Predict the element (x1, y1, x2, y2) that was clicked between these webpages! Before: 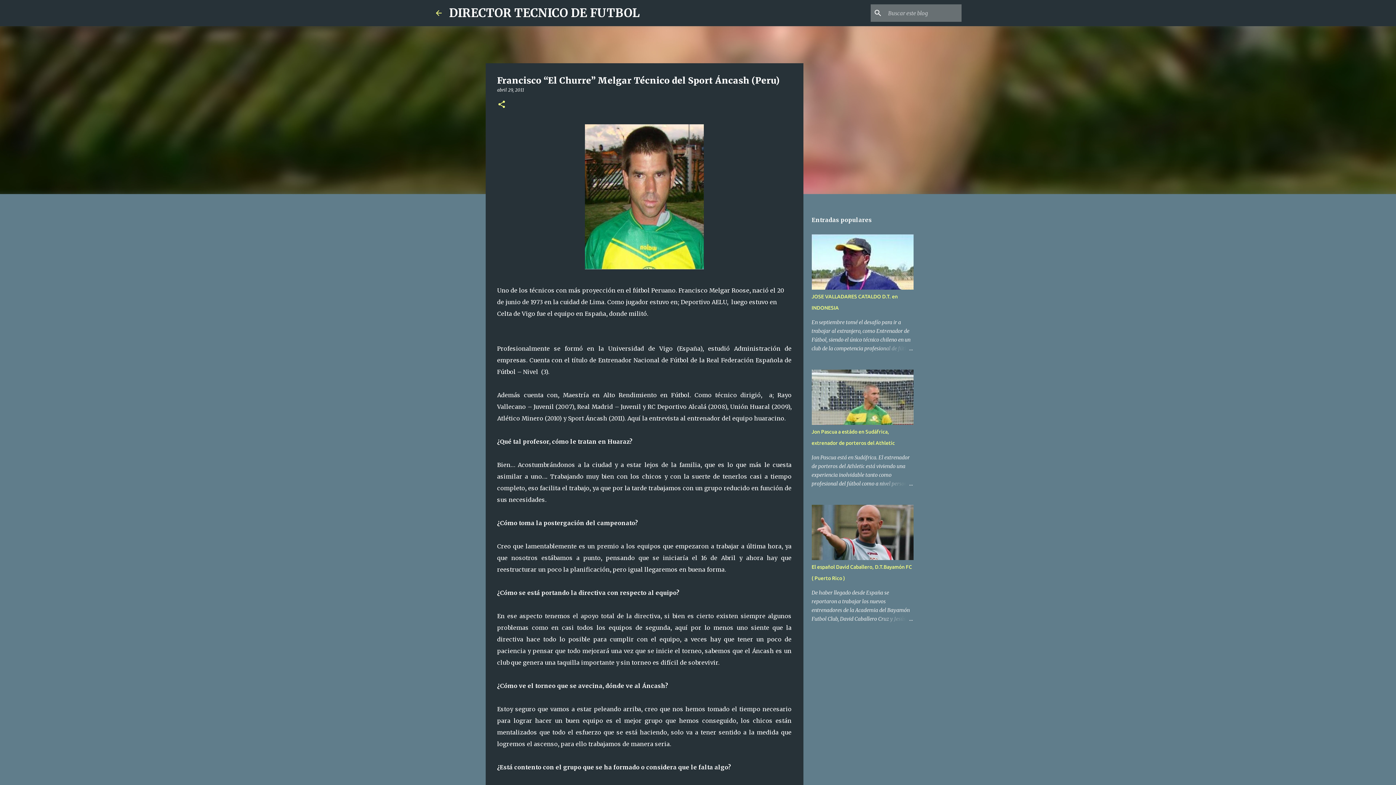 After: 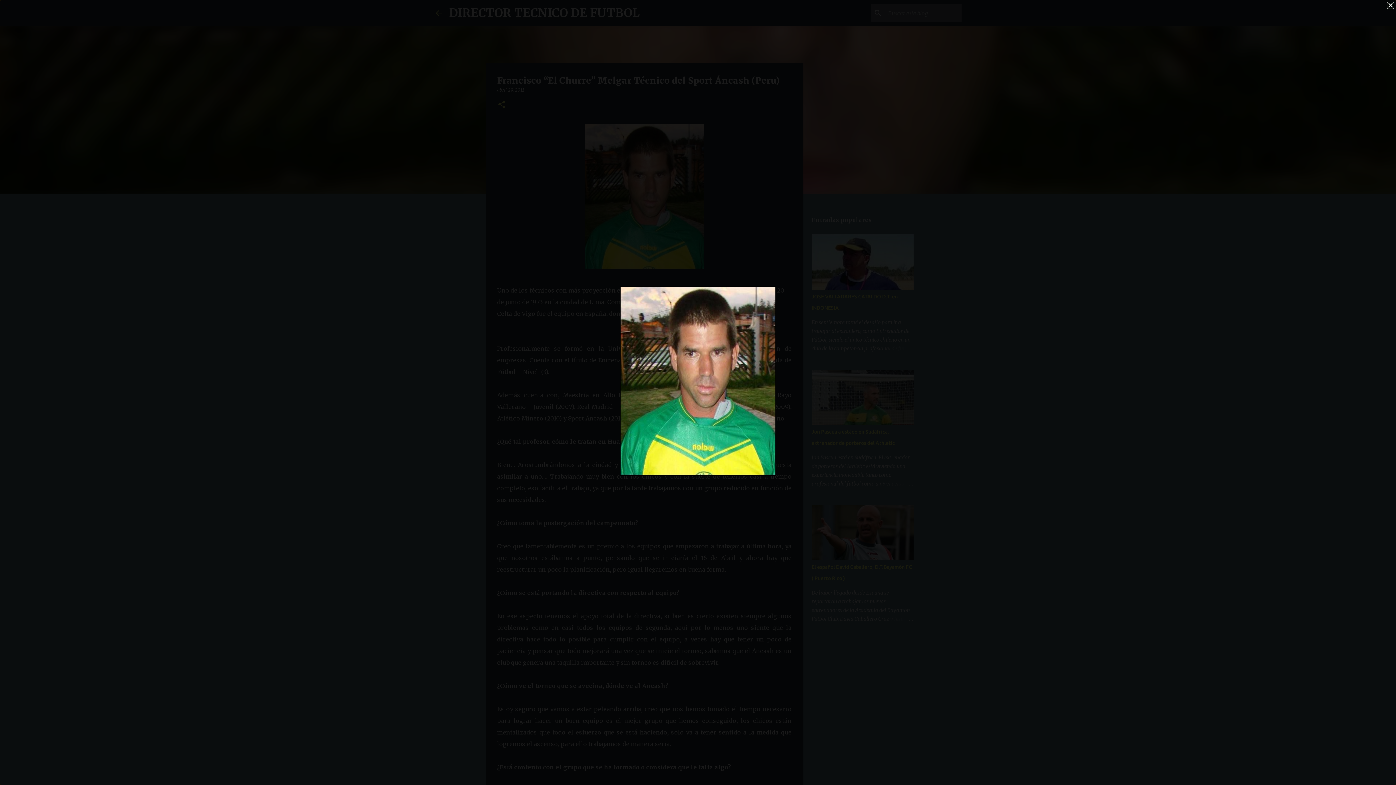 Action: bbox: (585, 124, 704, 273)